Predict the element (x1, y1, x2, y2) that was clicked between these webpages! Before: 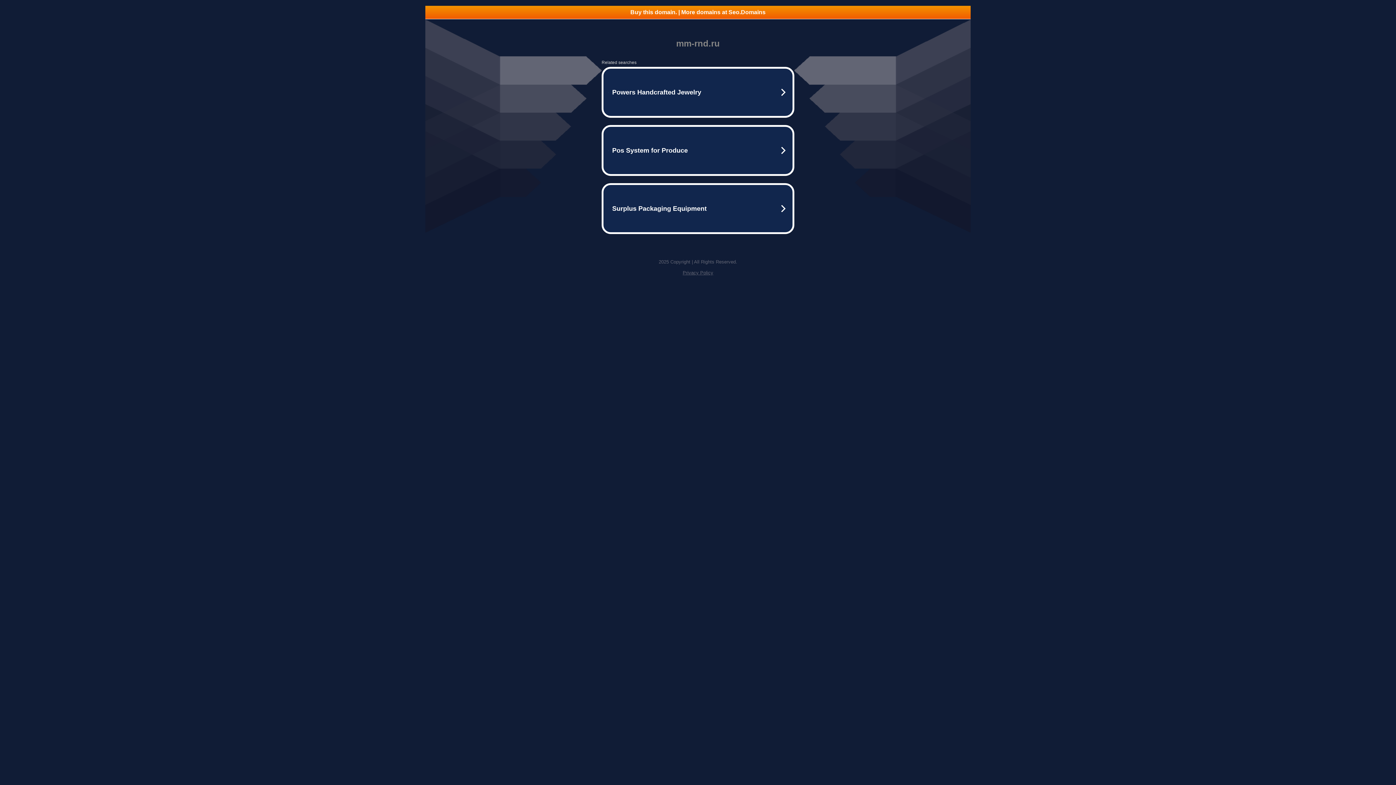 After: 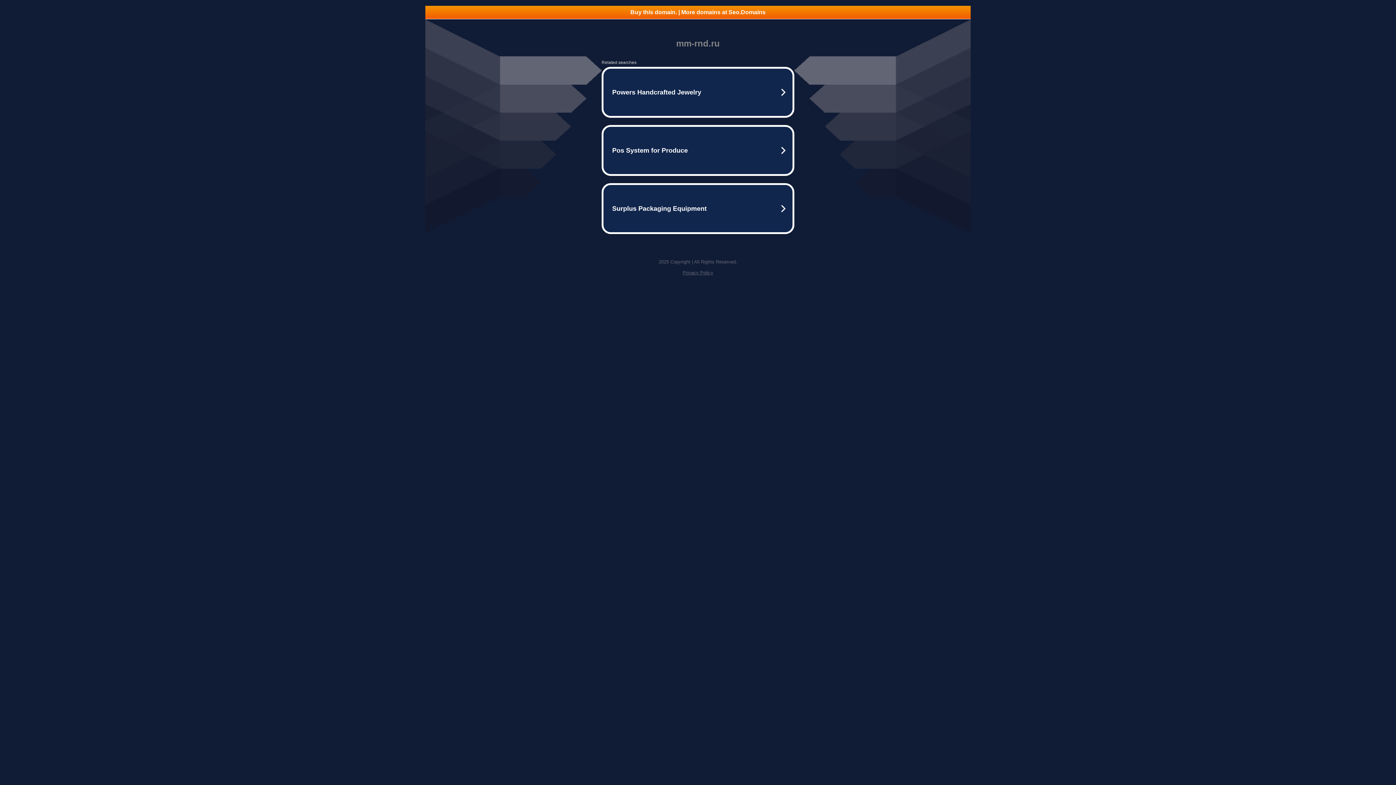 Action: bbox: (682, 270, 713, 275) label: Privacy Policy